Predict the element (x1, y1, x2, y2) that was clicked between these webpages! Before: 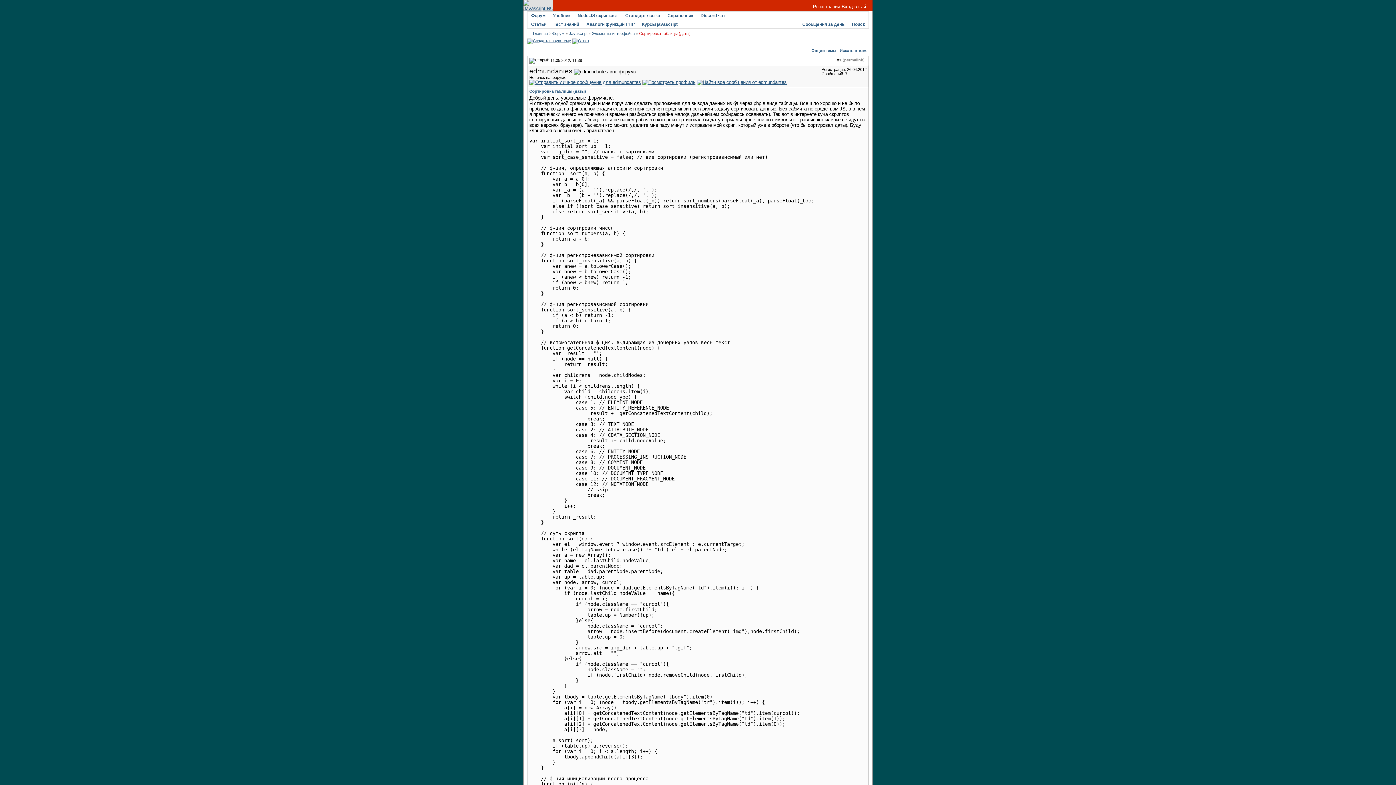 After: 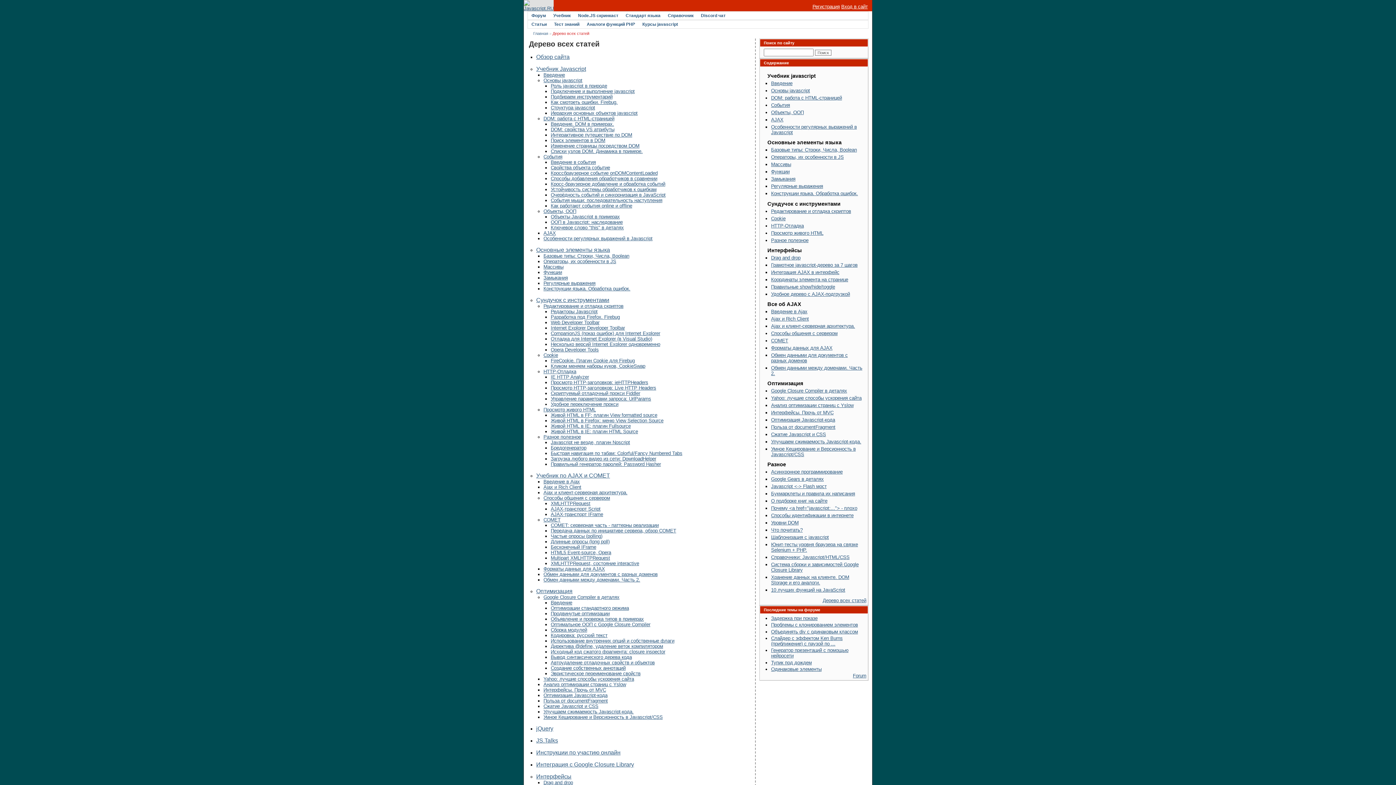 Action: bbox: (531, 21, 546, 26) label: Статьи